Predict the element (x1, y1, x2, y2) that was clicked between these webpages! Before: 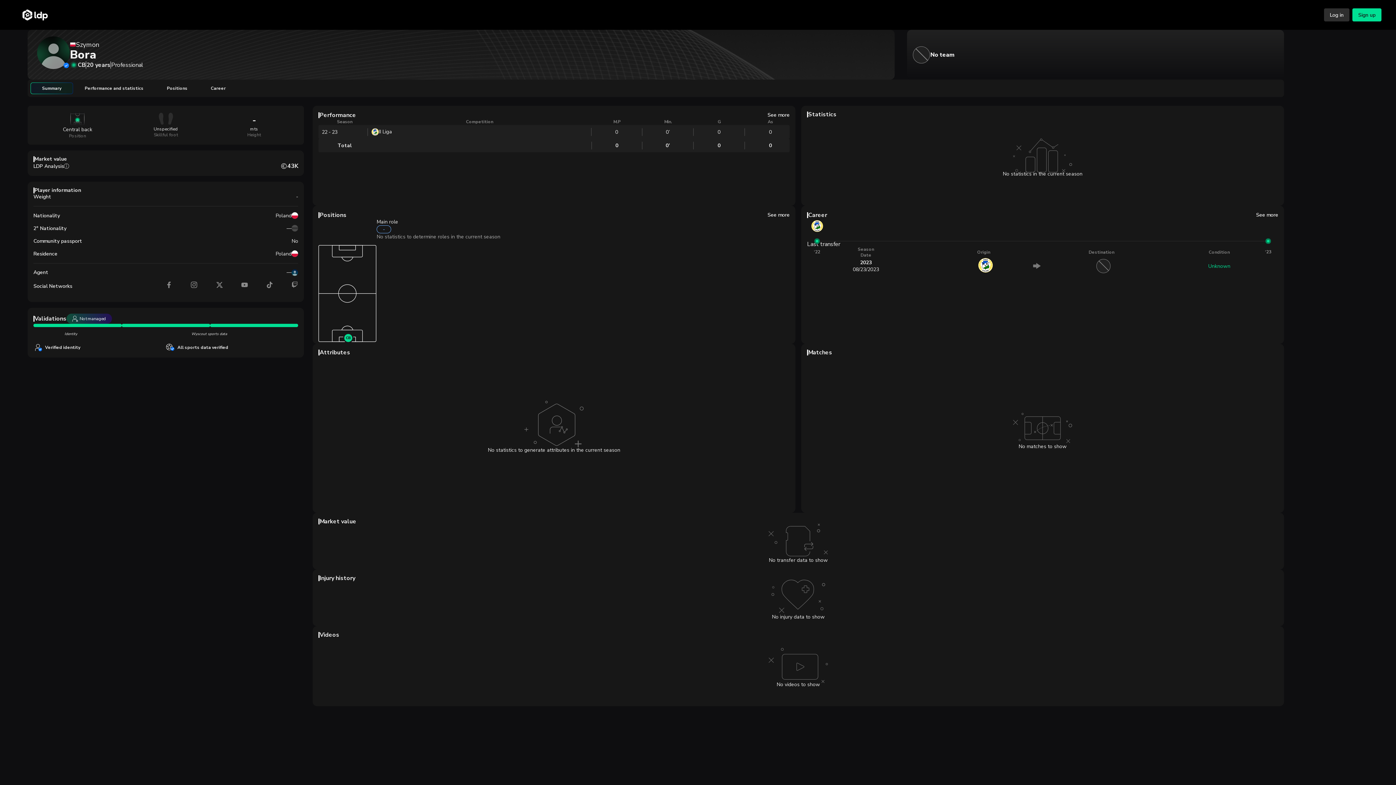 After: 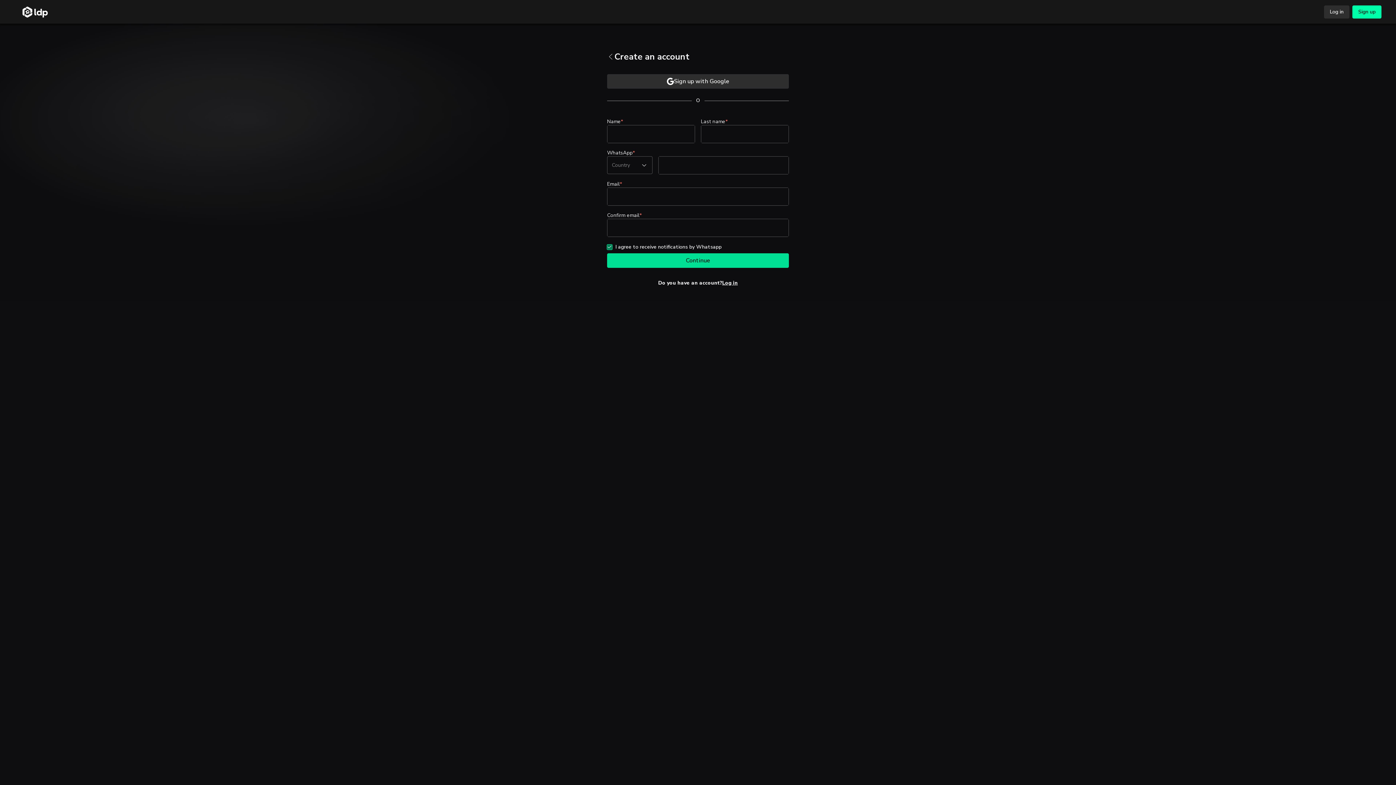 Action: bbox: (1349, 8, 1381, 21) label: Sign up